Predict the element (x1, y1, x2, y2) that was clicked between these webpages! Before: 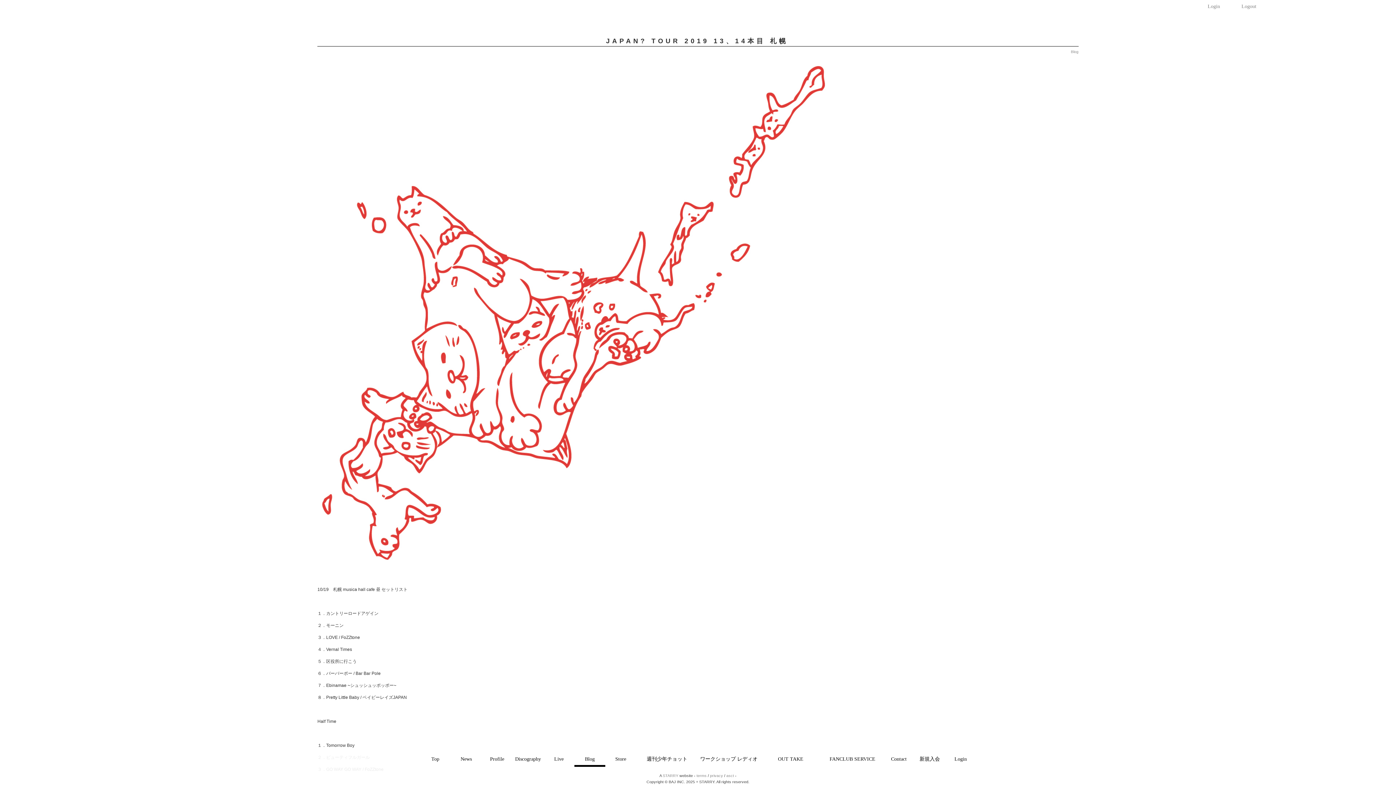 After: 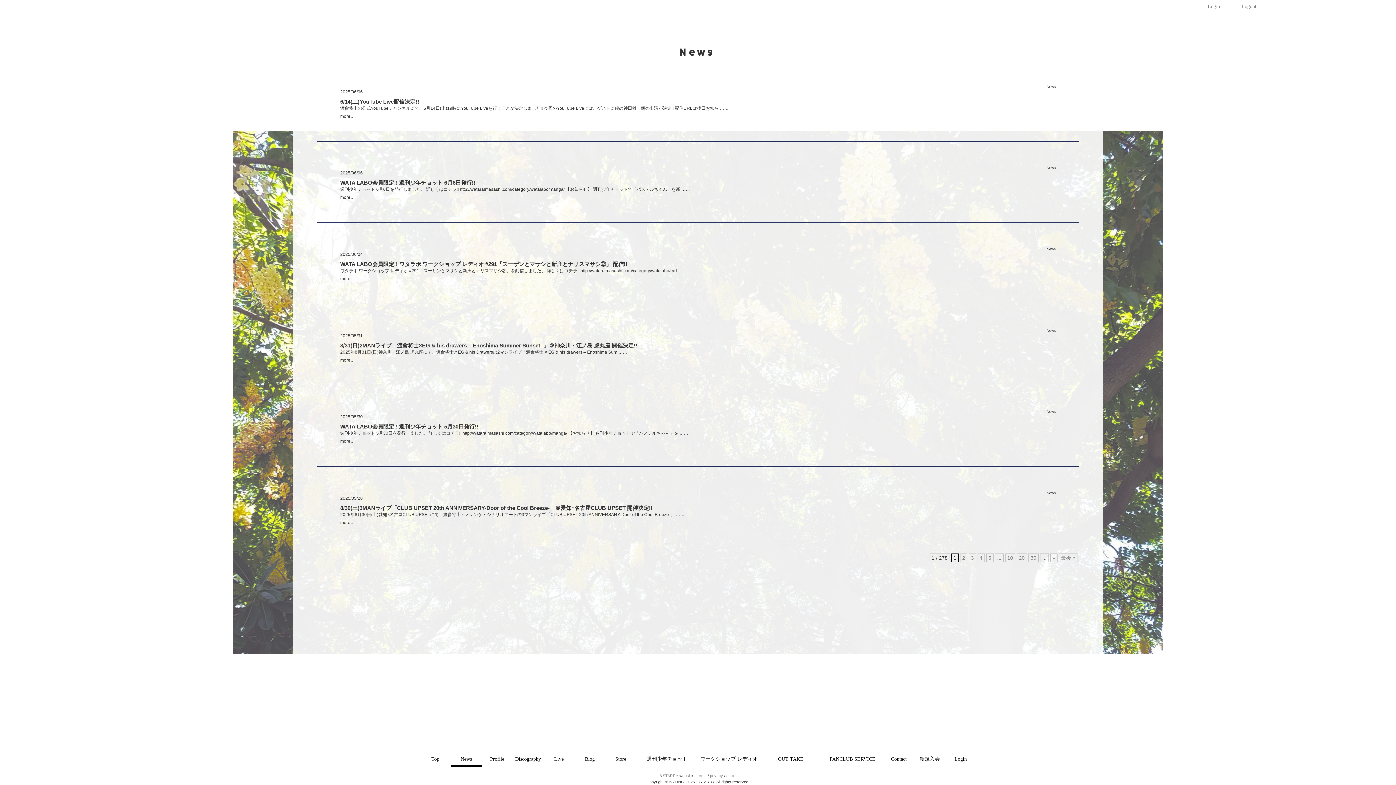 Action: bbox: (450, 752, 481, 767) label: News